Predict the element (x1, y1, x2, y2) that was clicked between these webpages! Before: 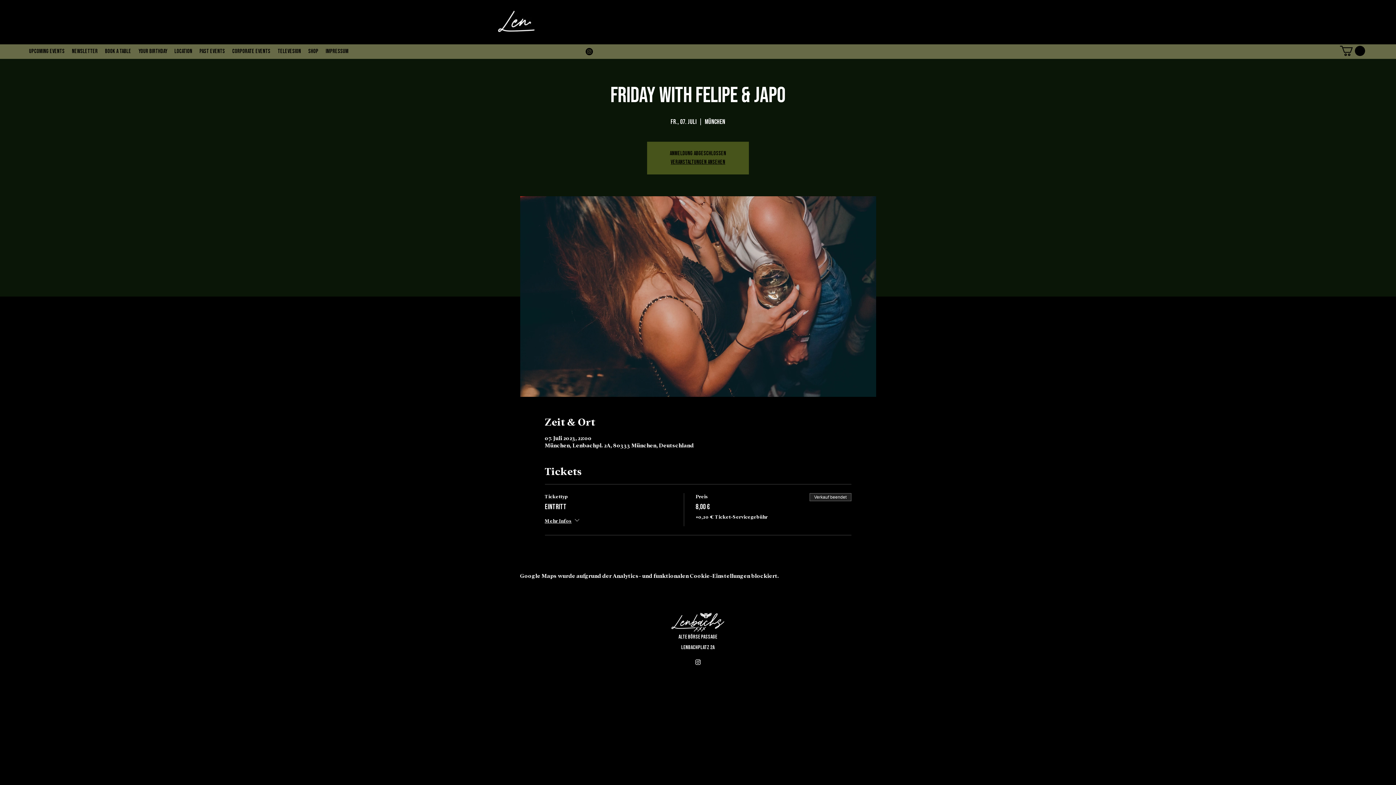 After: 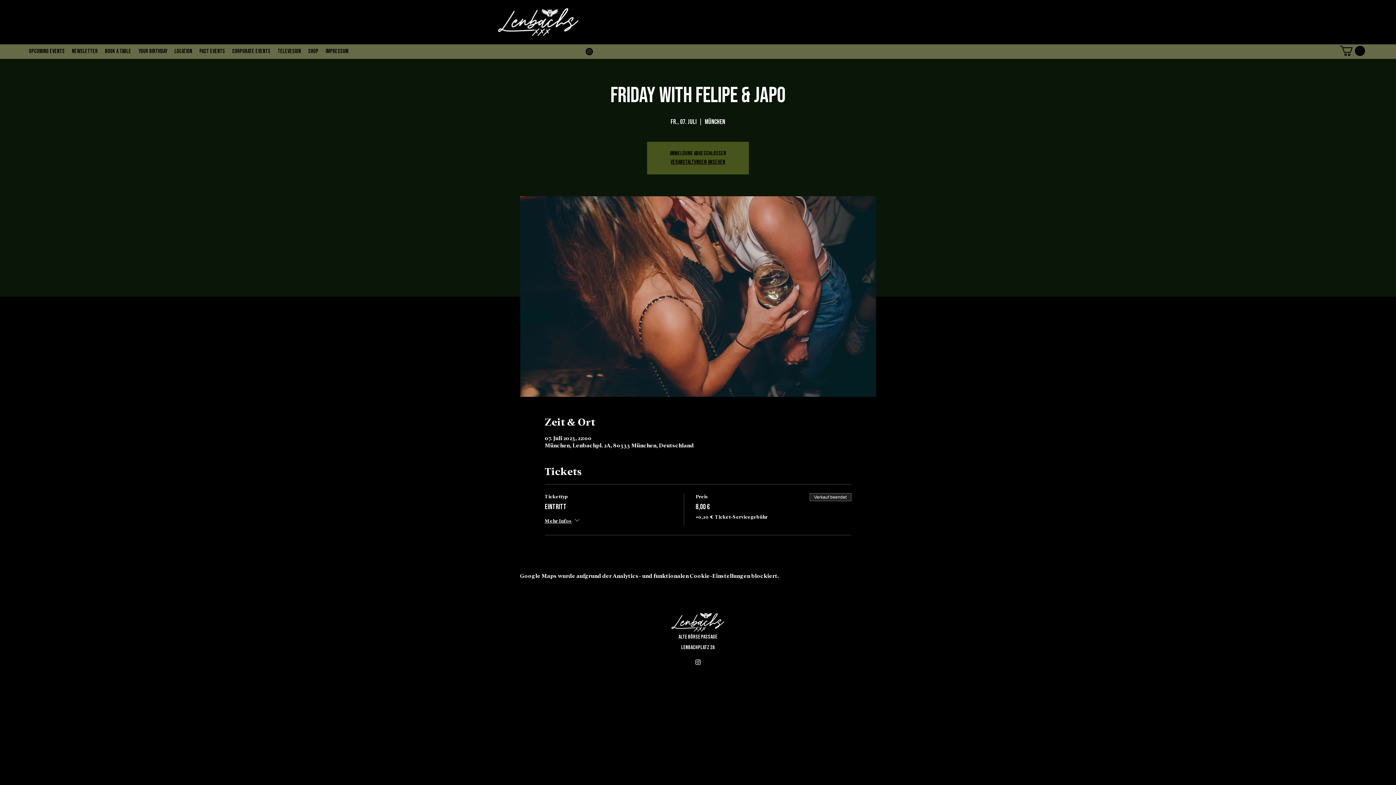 Action: label: alt.text.label.Instagram bbox: (694, 658, 701, 666)